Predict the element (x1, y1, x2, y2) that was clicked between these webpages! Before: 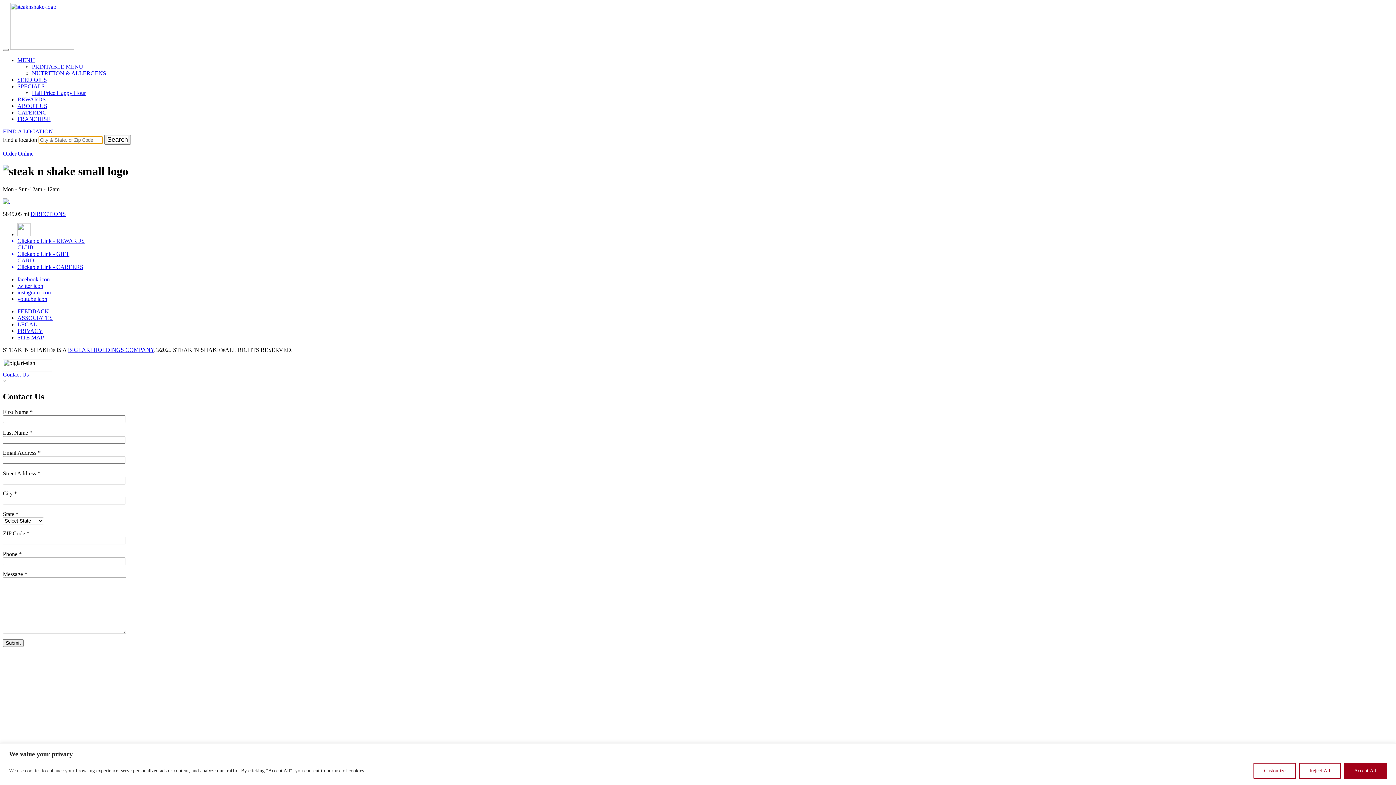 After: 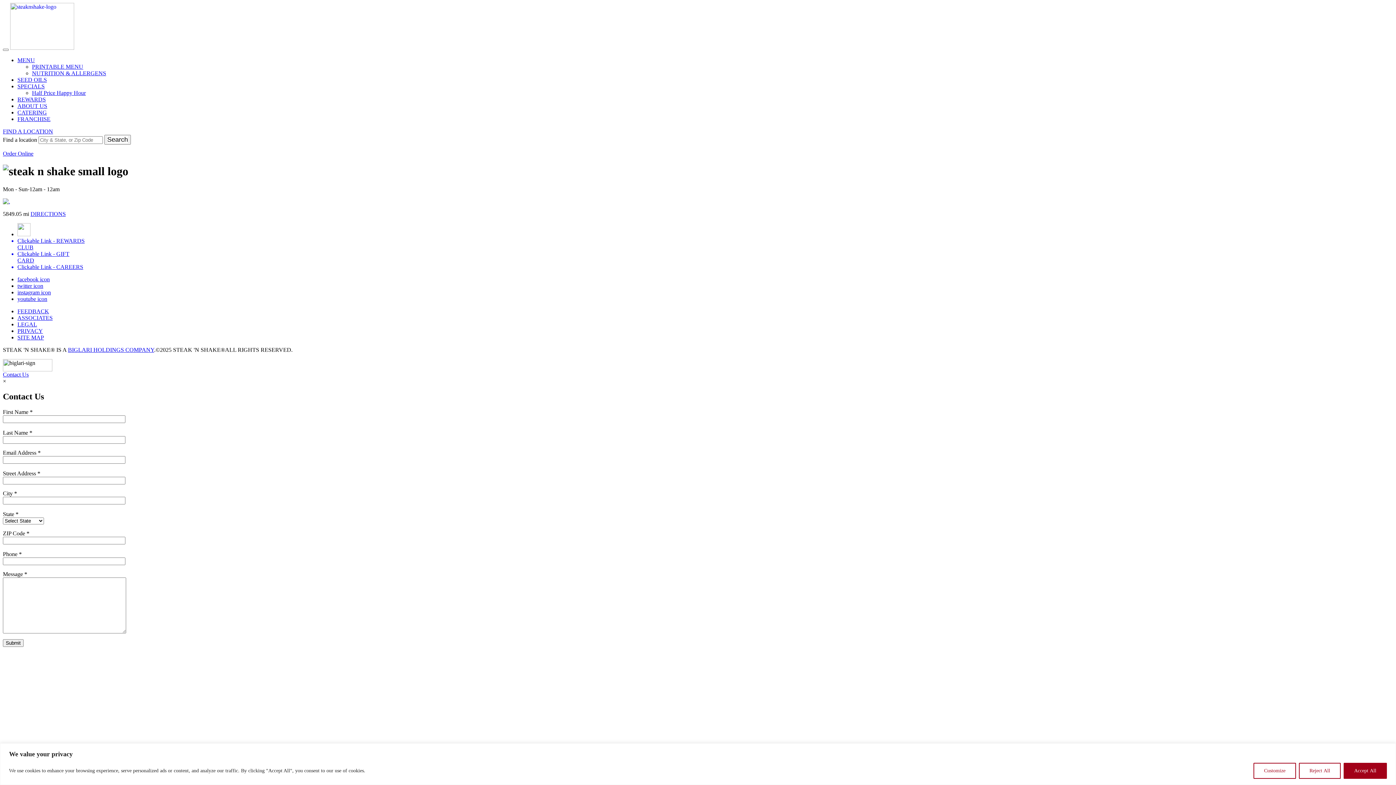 Action: label: SPECIALS bbox: (17, 83, 44, 89)